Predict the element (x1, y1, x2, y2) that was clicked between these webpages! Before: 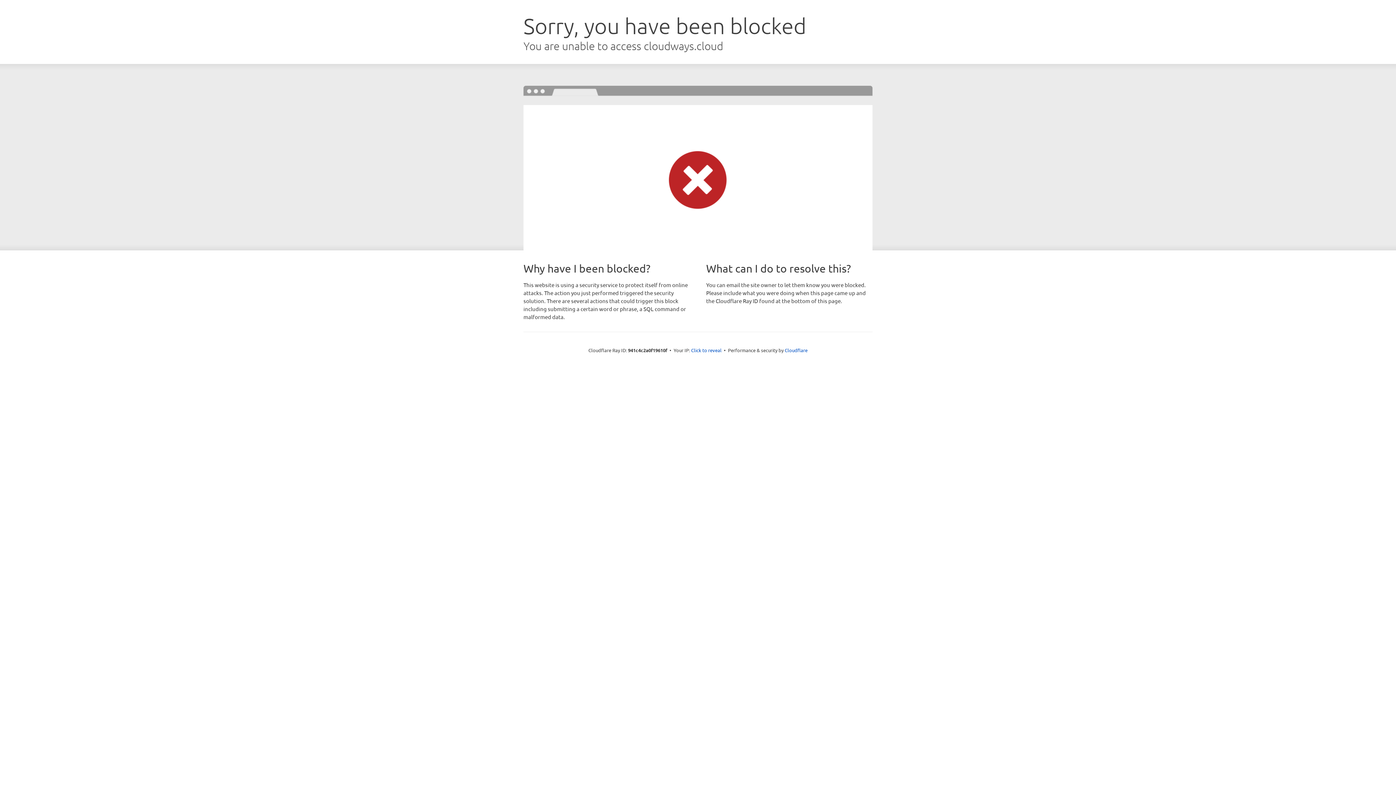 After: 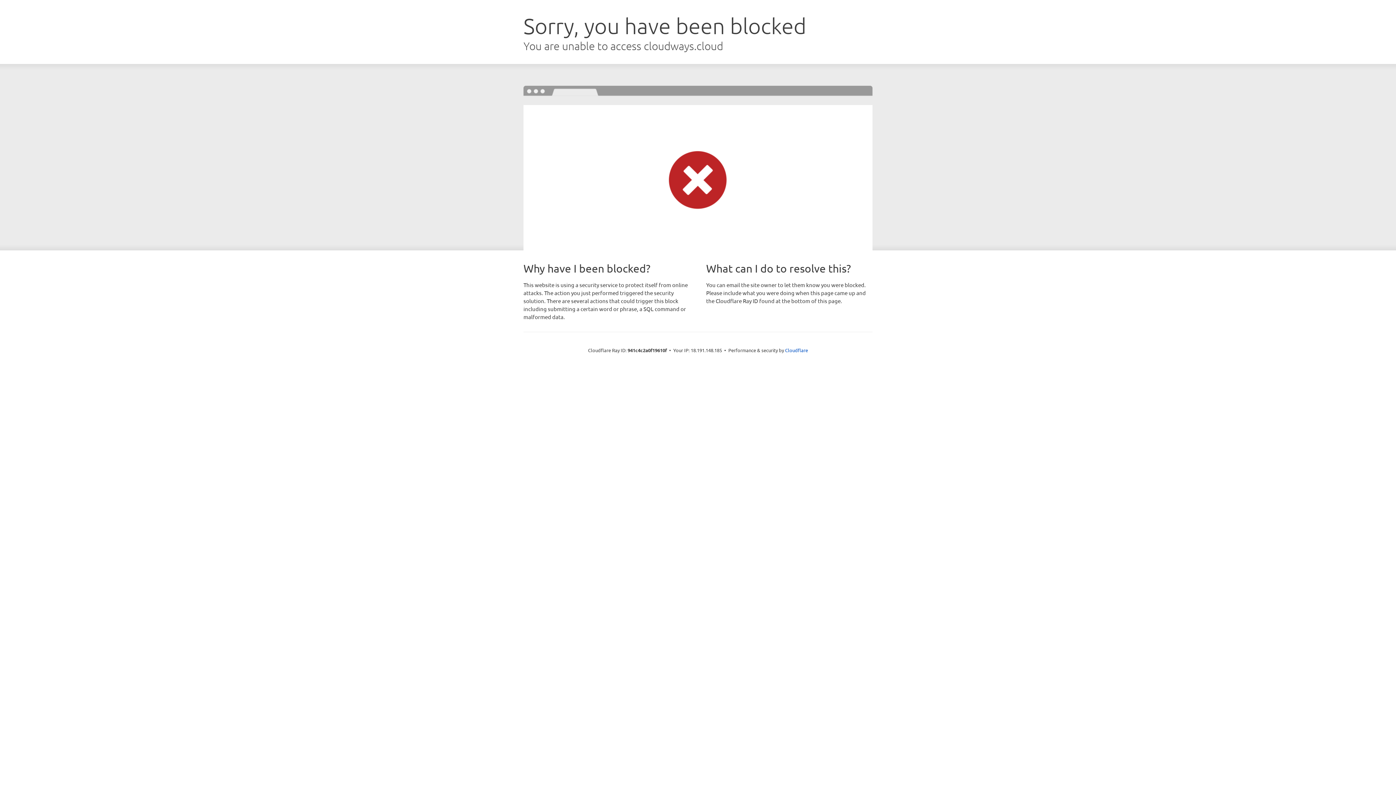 Action: bbox: (691, 346, 721, 353) label: Click to reveal